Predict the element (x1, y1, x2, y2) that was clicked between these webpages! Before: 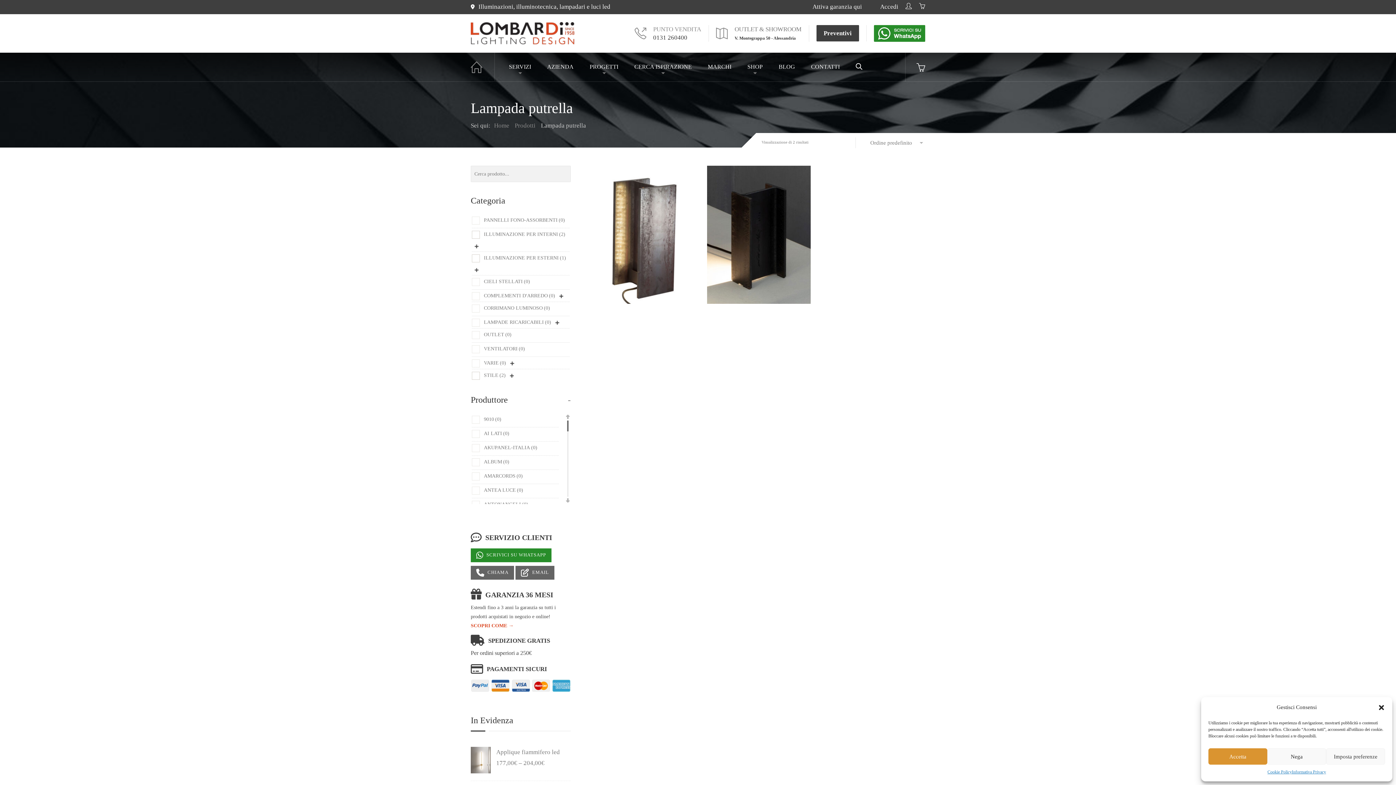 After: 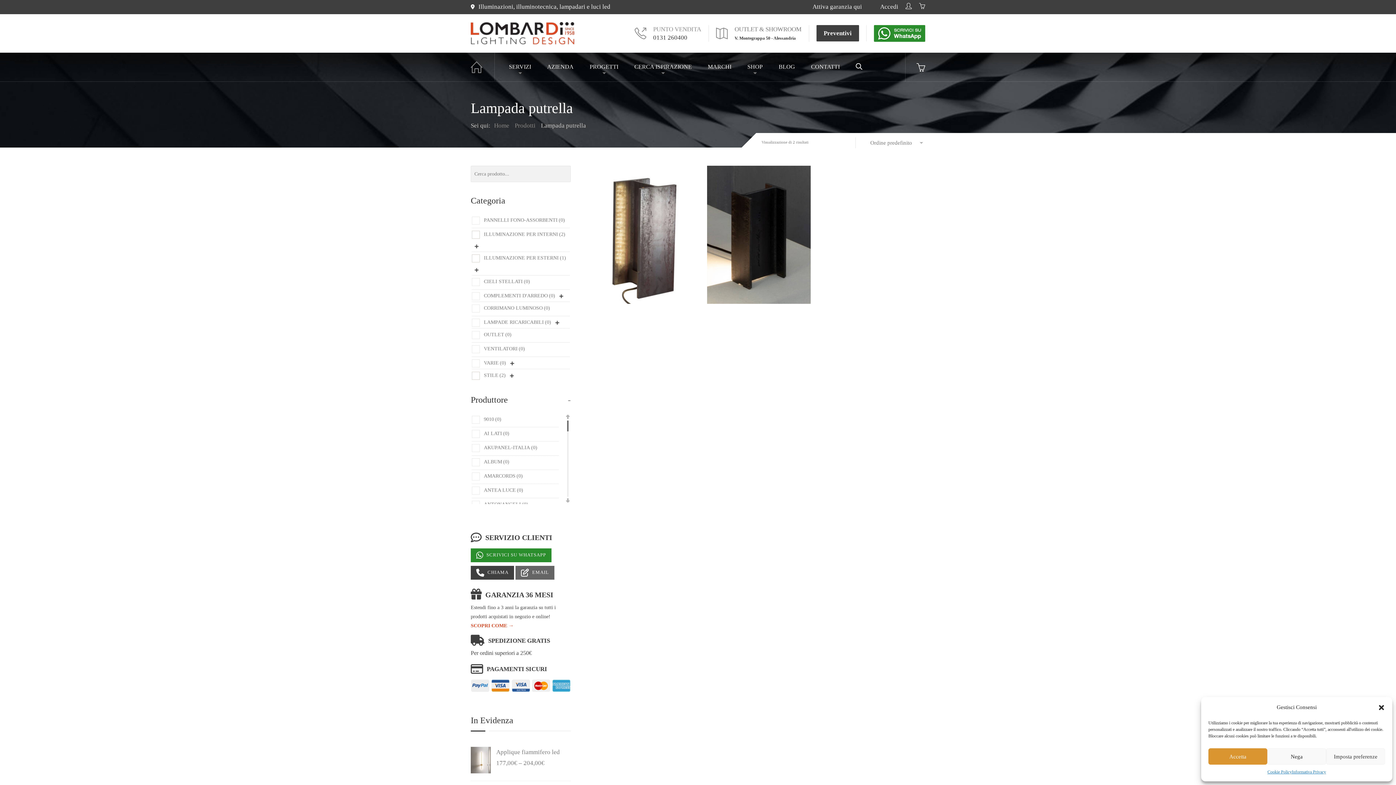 Action: bbox: (470, 566, 514, 580) label:  CHIAMA